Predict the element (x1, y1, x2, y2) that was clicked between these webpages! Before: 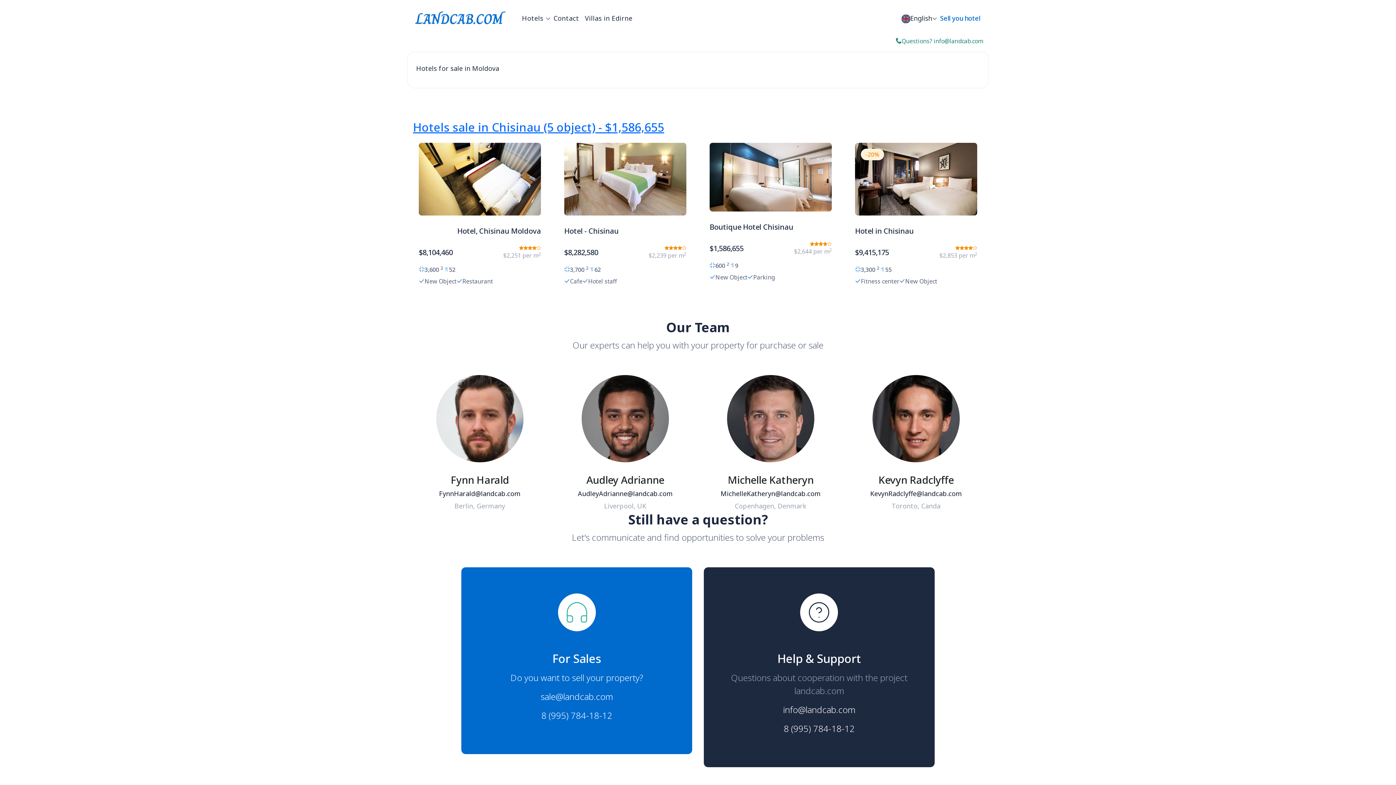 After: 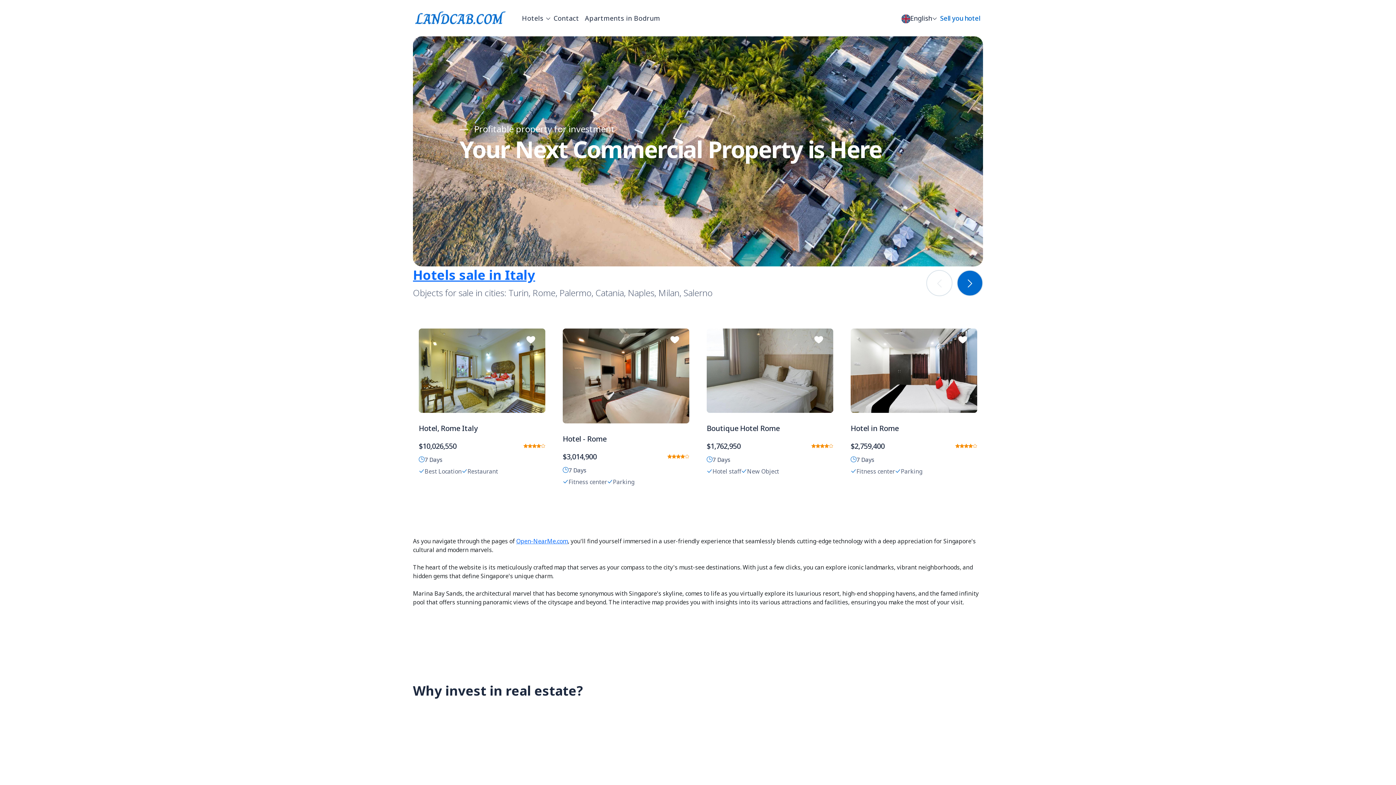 Action: bbox: (413, 11, 507, 22)